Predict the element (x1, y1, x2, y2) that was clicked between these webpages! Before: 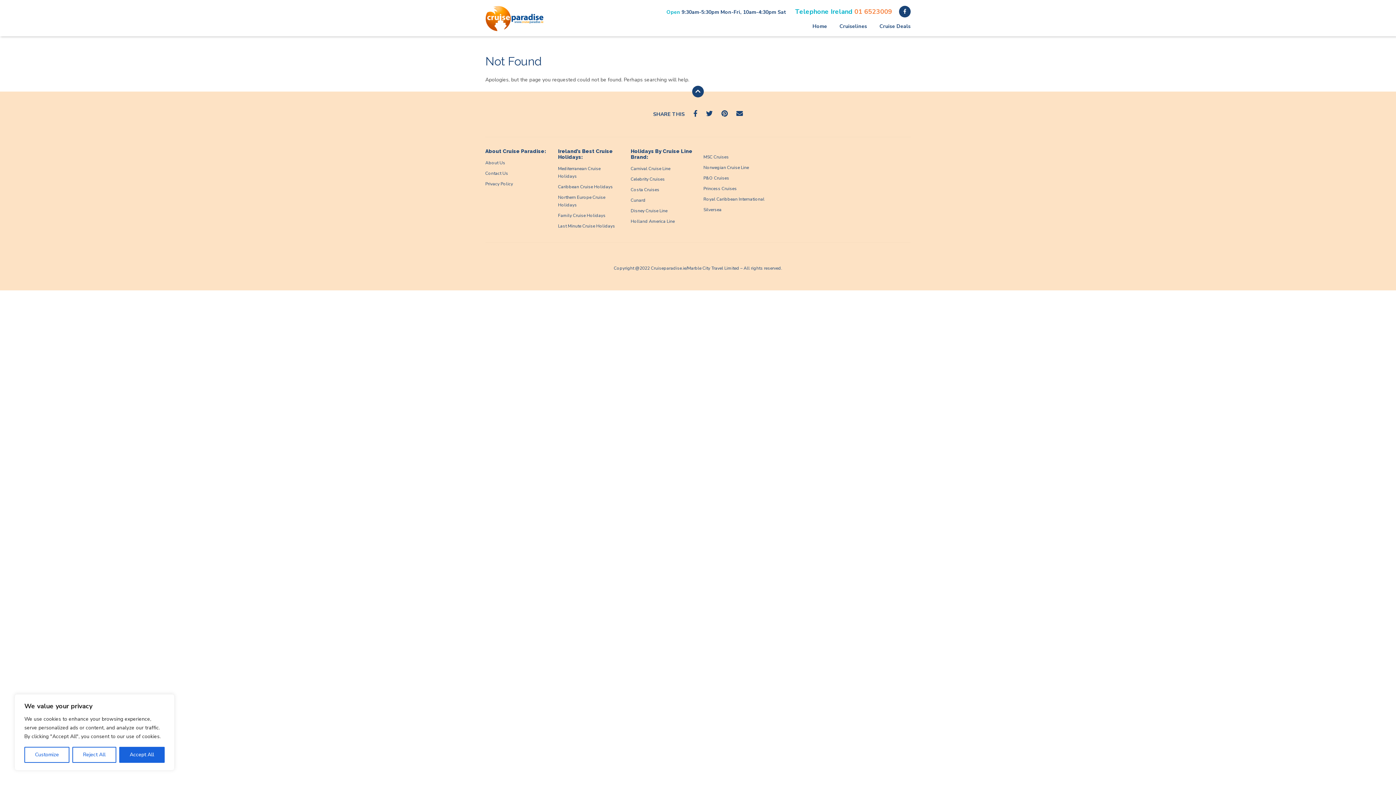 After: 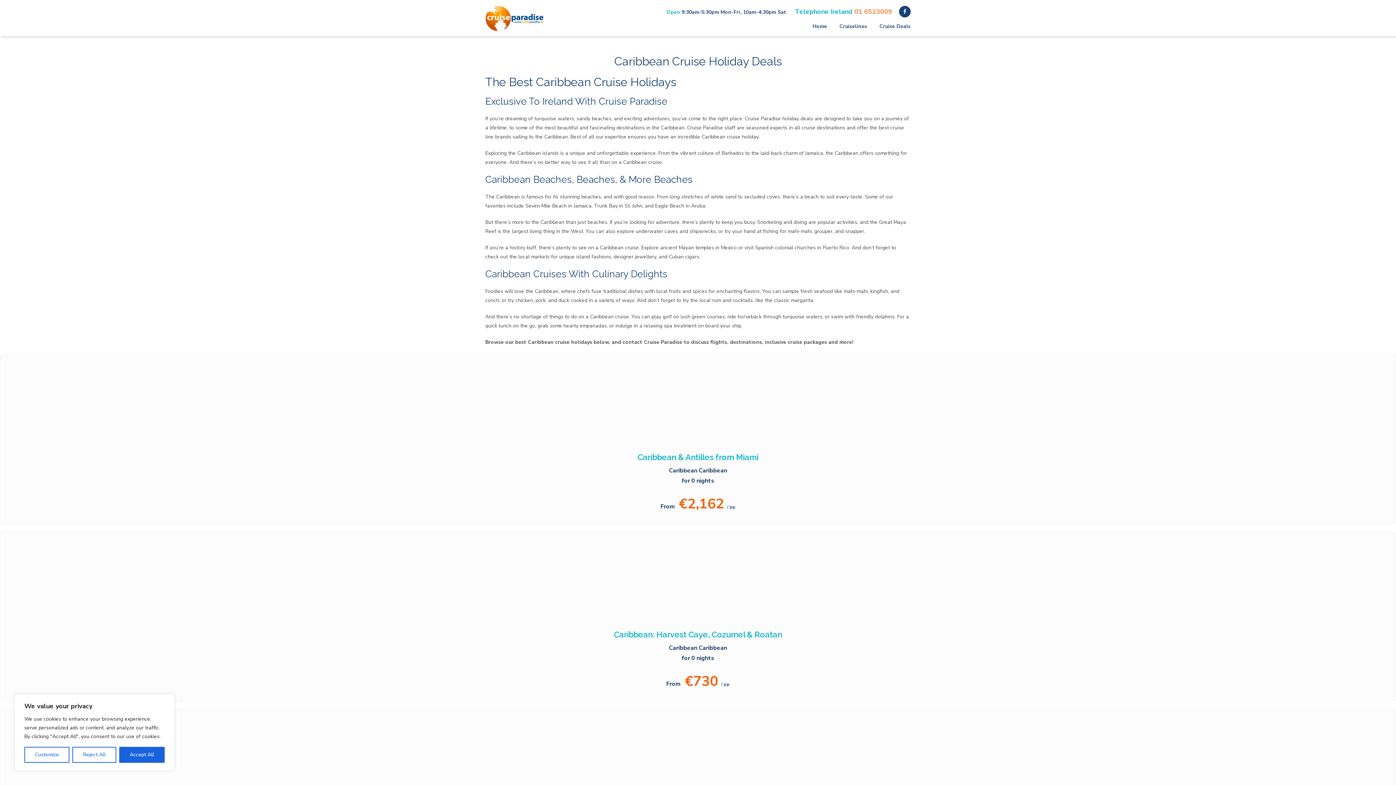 Action: label: Caribbean Cruise Holidays bbox: (558, 184, 613, 189)